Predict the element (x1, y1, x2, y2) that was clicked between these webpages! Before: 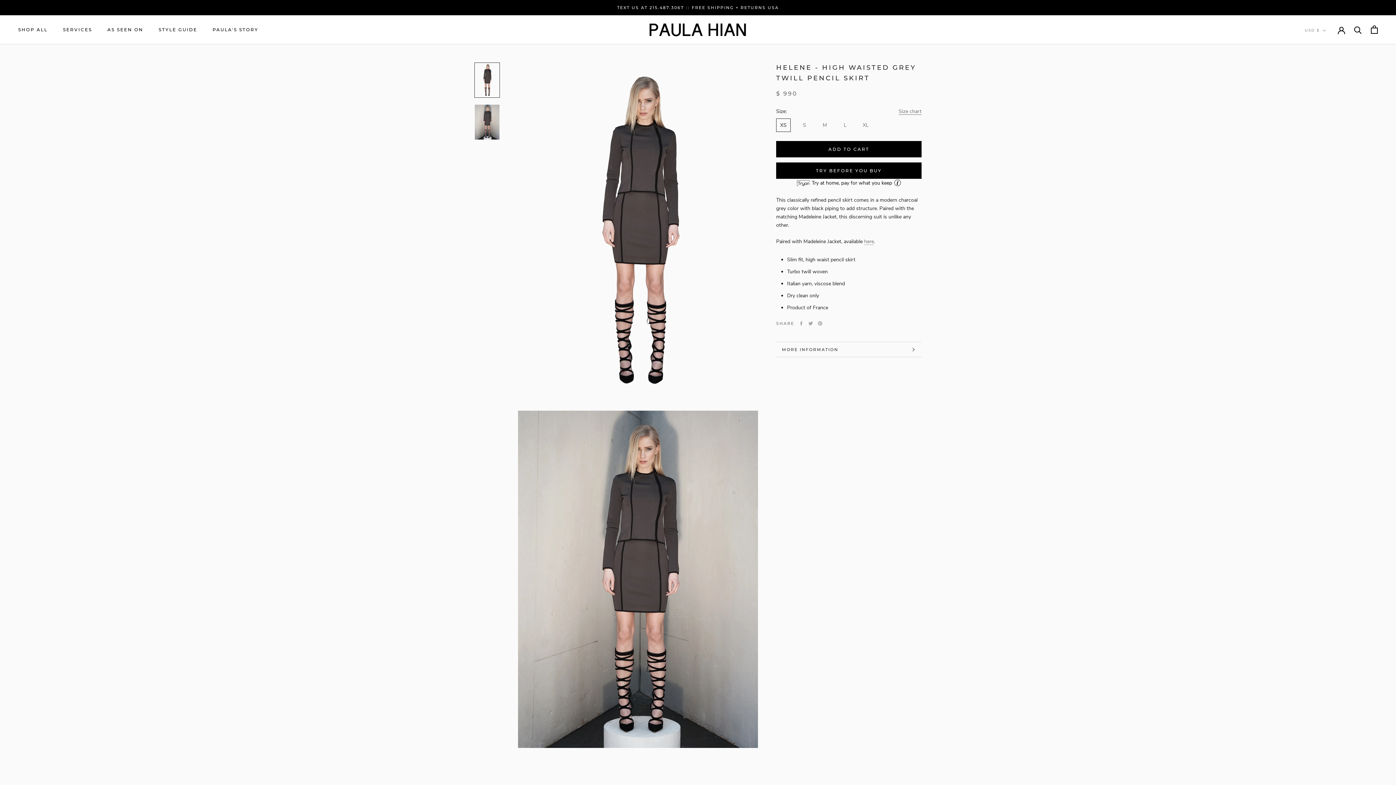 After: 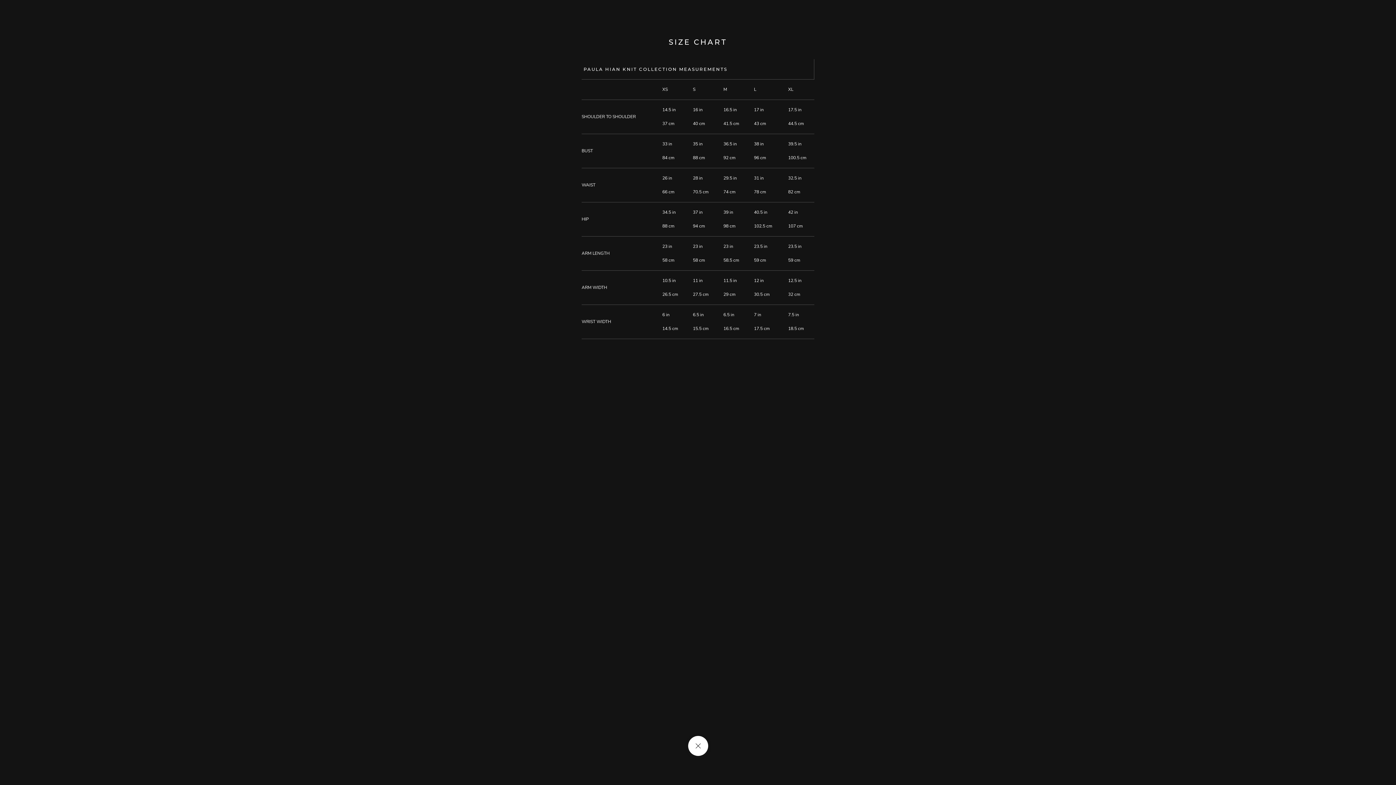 Action: bbox: (898, 107, 921, 115) label: Size chart